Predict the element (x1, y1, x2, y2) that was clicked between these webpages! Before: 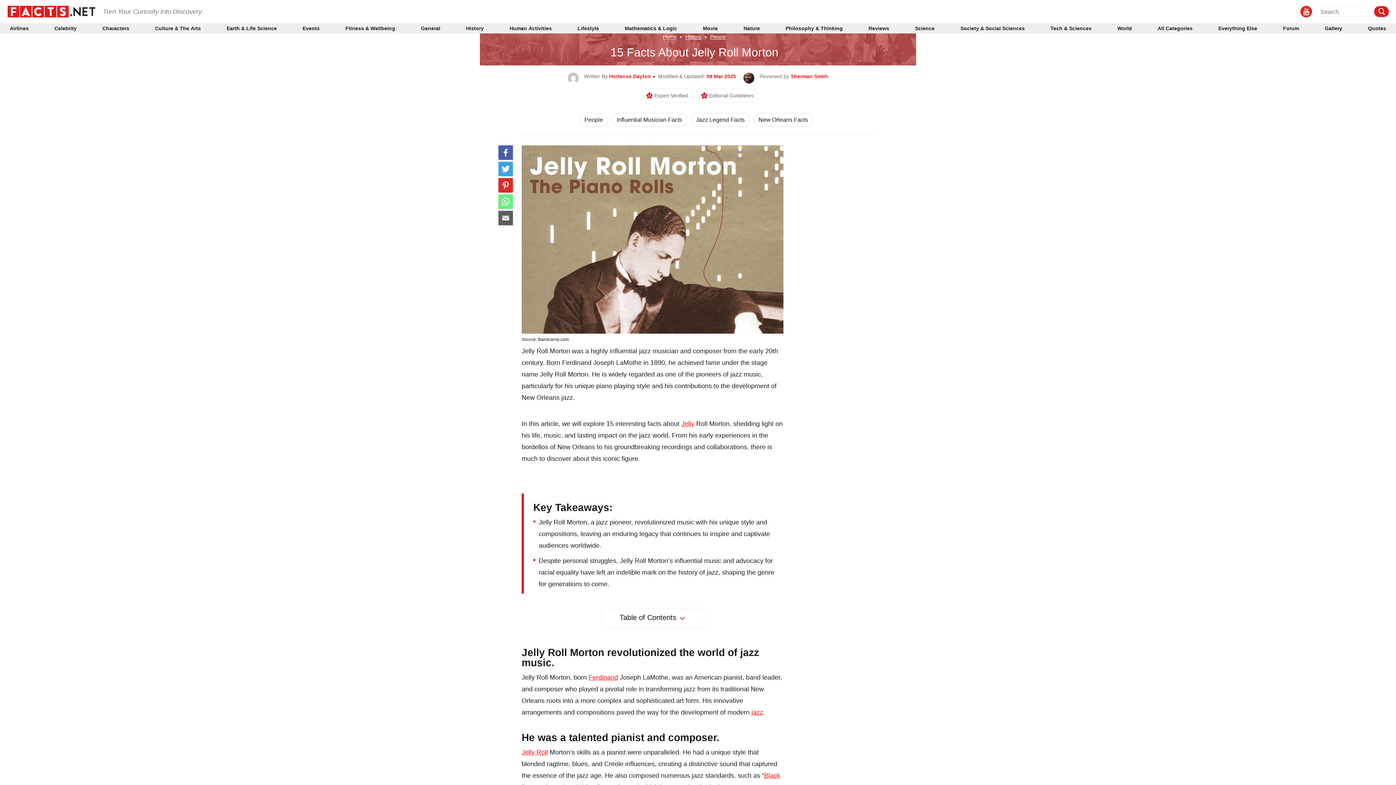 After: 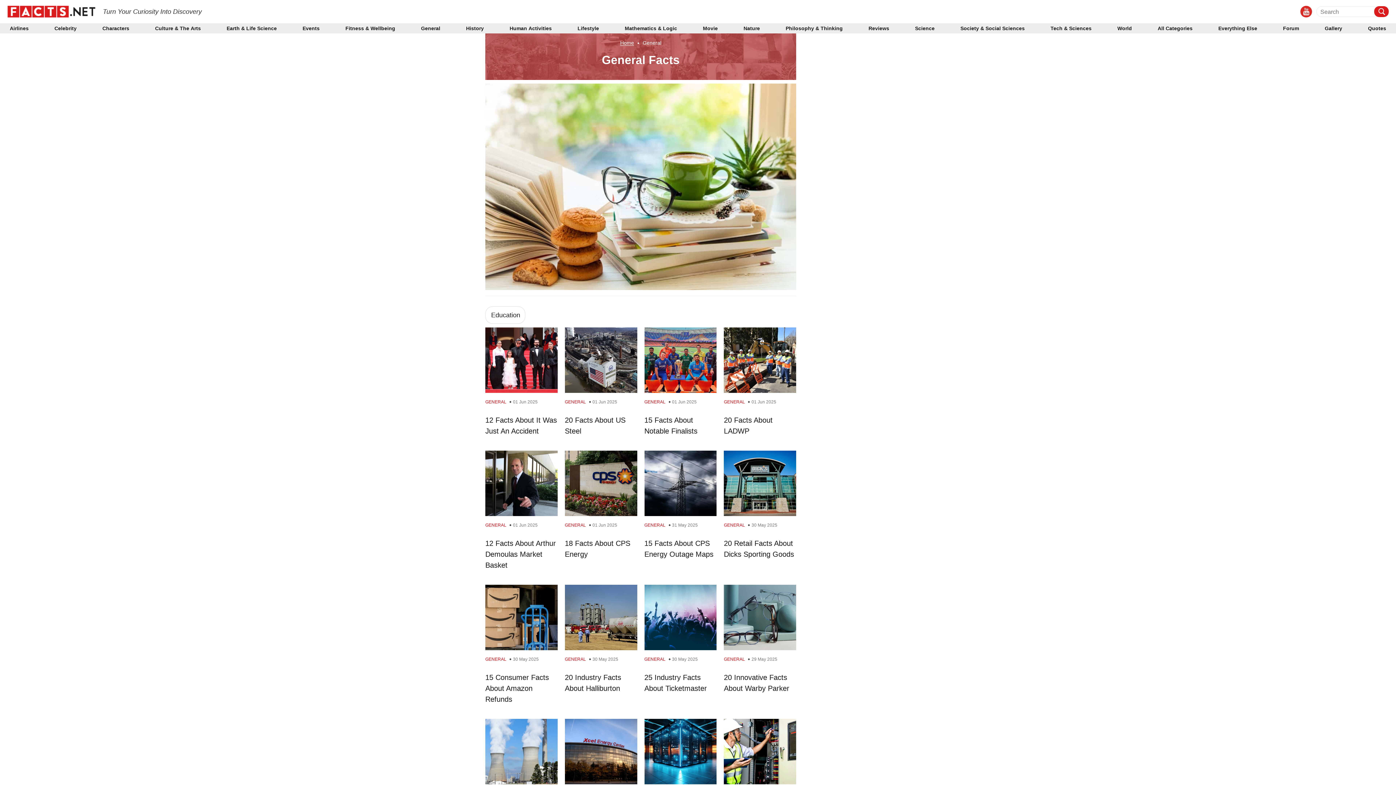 Action: bbox: (421, 26, 440, 30) label: General